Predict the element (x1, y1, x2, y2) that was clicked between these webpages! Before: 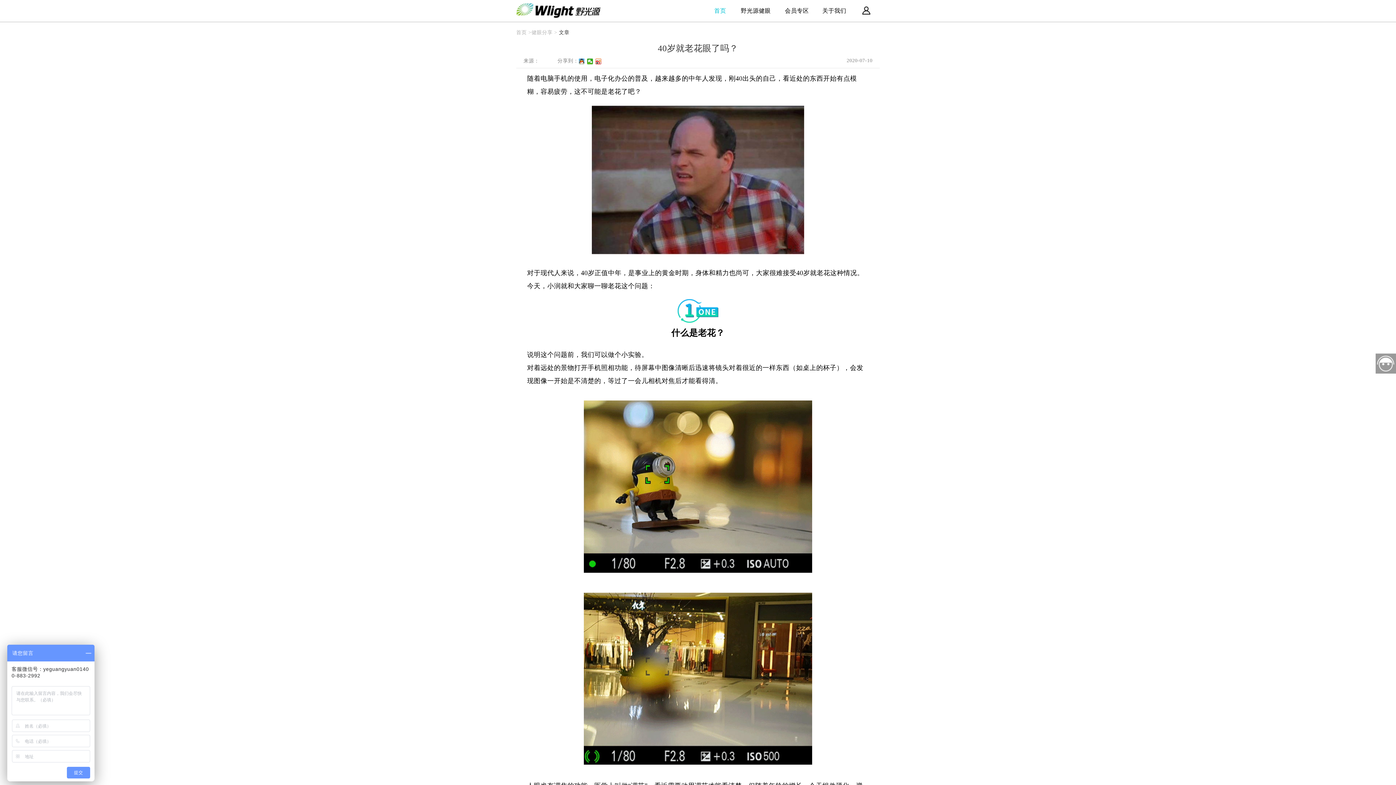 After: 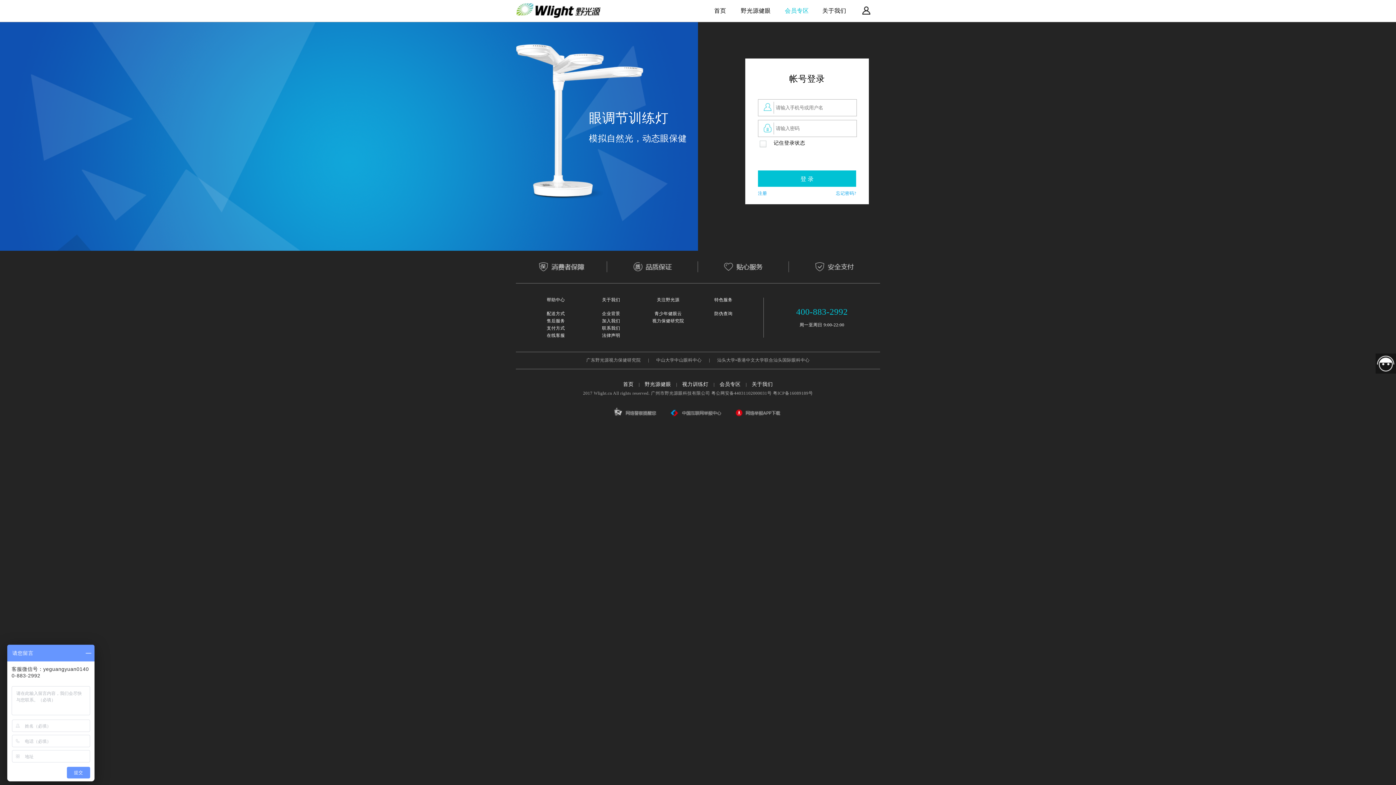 Action: bbox: (862, 9, 870, 15)